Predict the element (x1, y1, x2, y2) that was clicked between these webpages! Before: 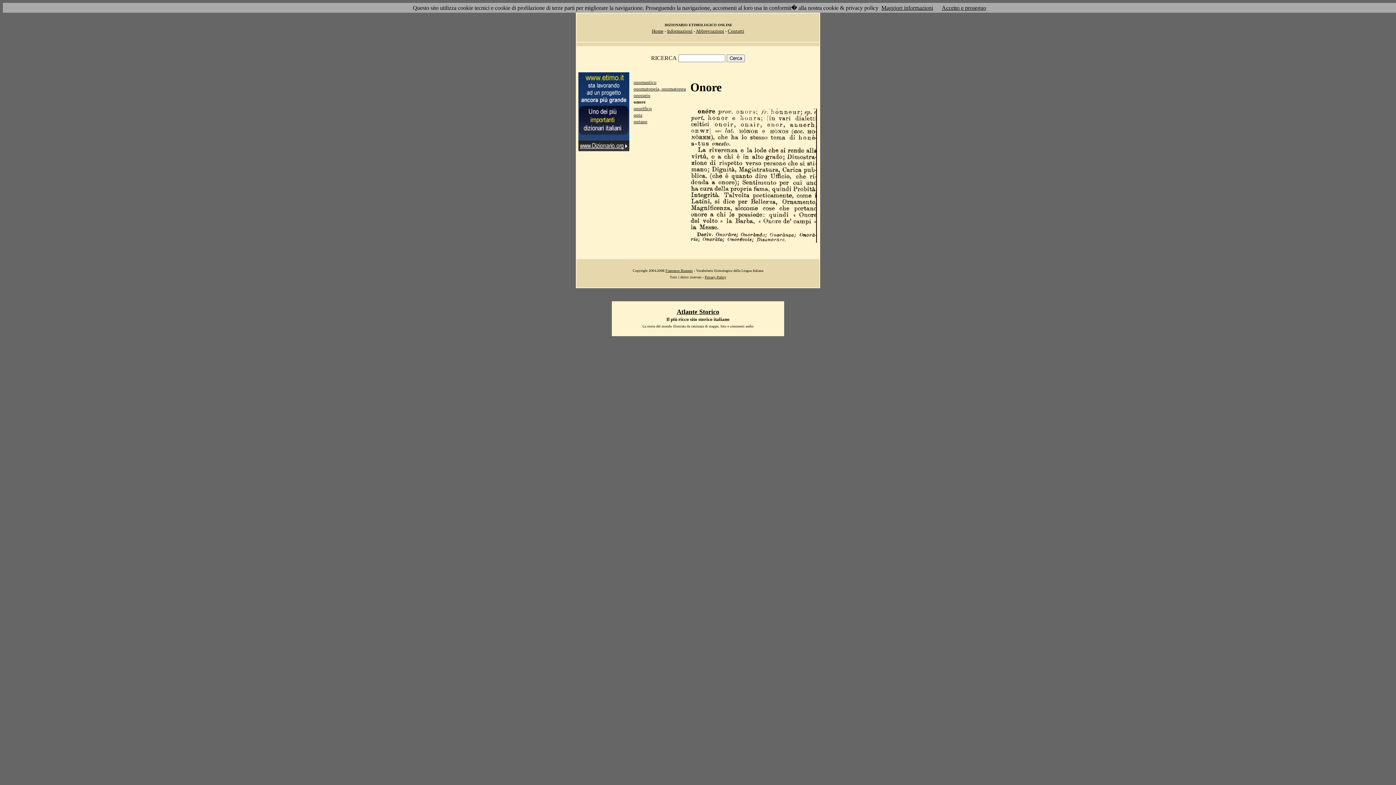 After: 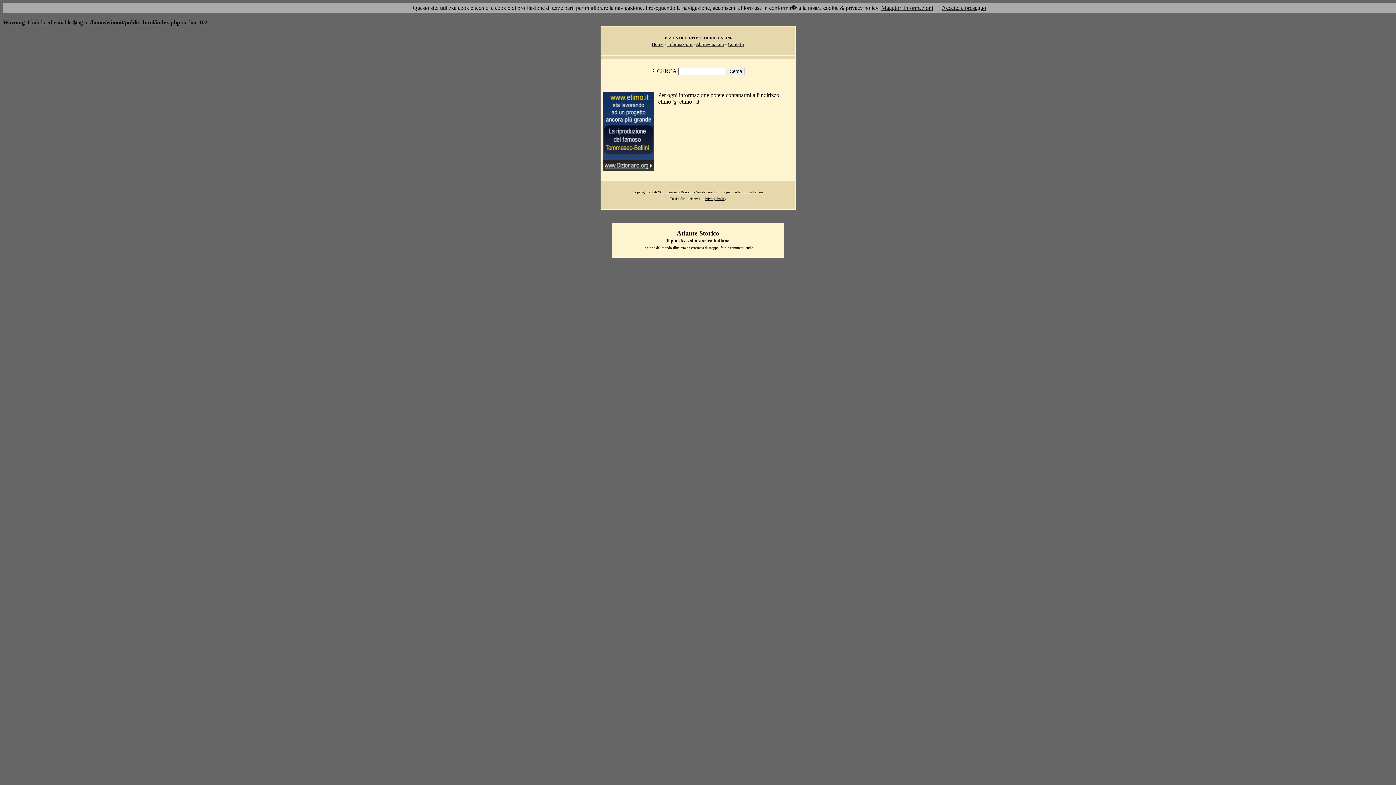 Action: label: Contatti bbox: (728, 28, 744, 33)